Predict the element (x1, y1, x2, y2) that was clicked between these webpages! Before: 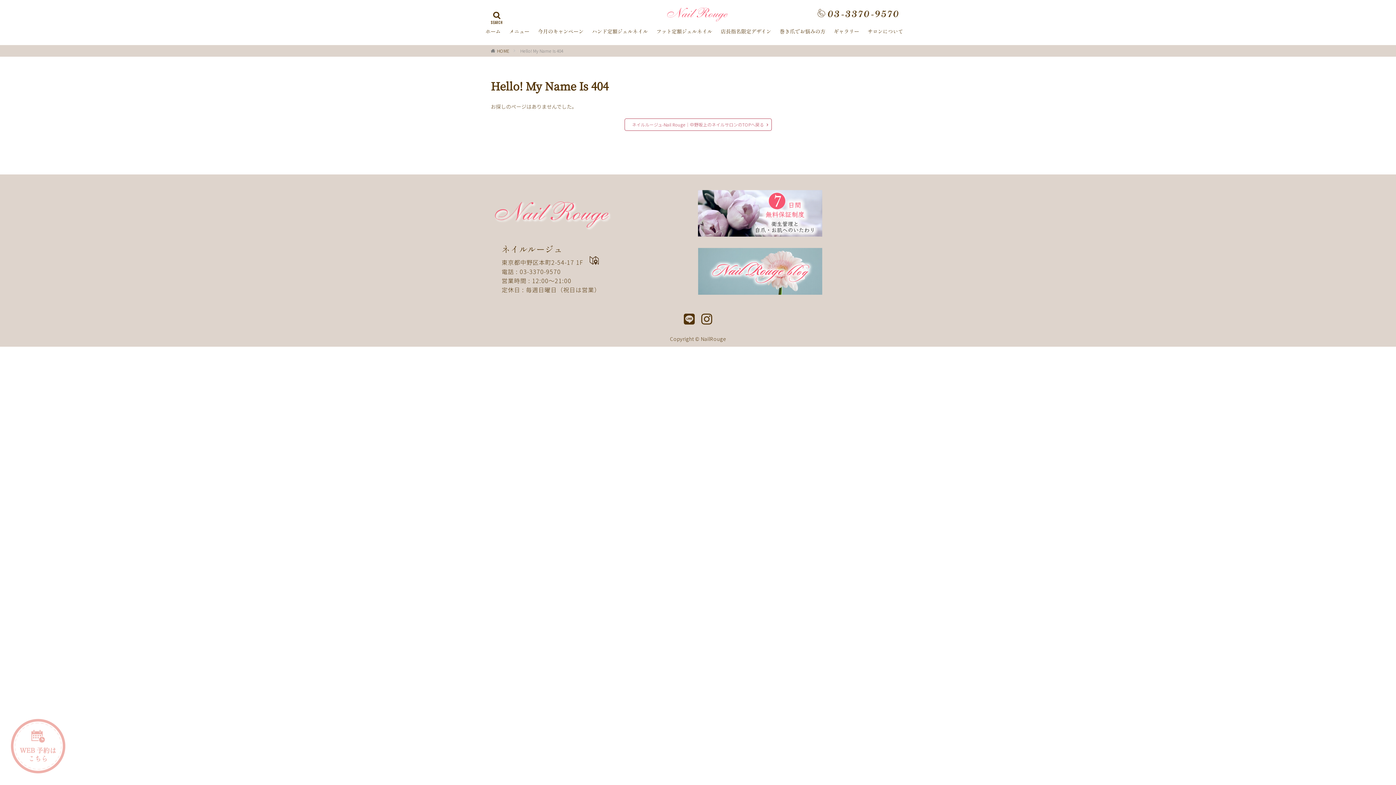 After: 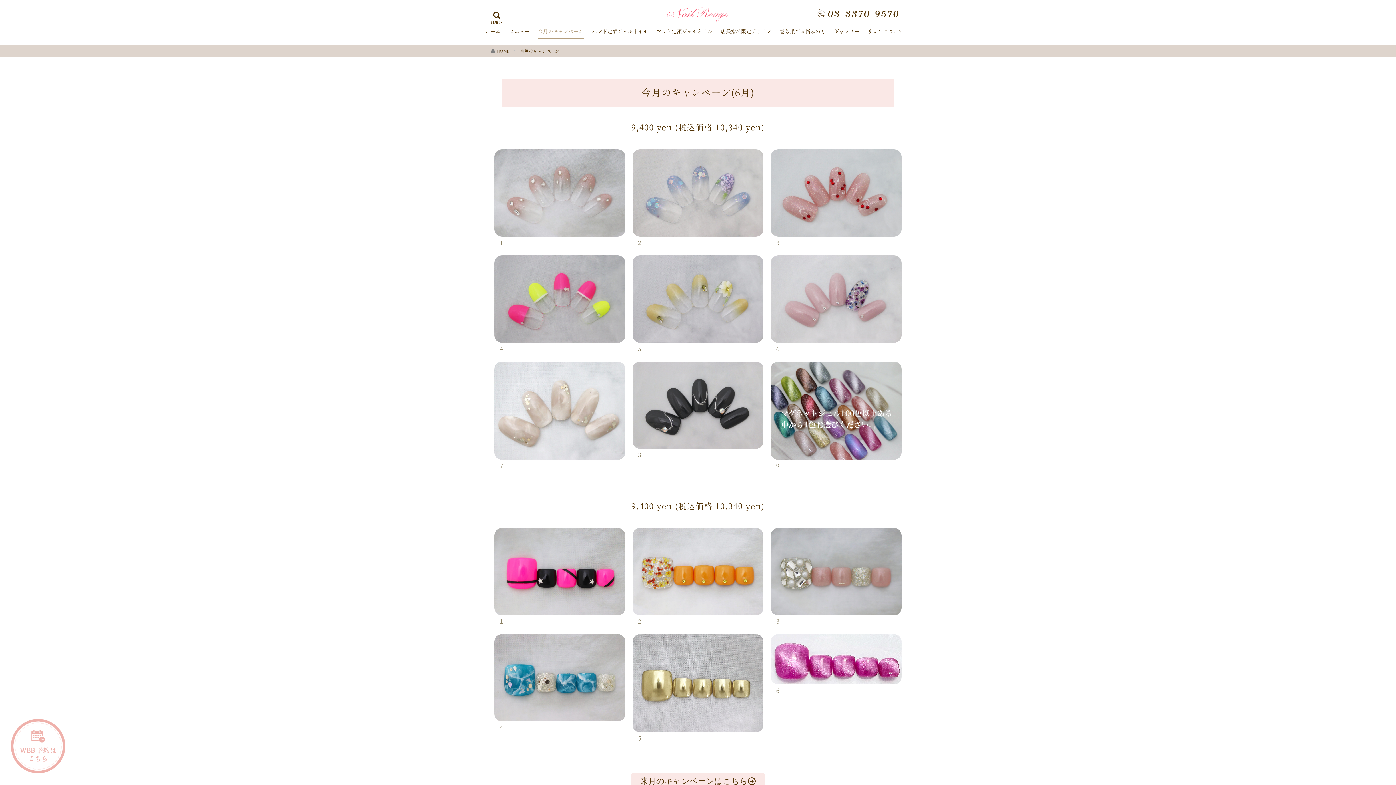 Action: bbox: (538, 25, 583, 37) label: 今月のキャンペーン